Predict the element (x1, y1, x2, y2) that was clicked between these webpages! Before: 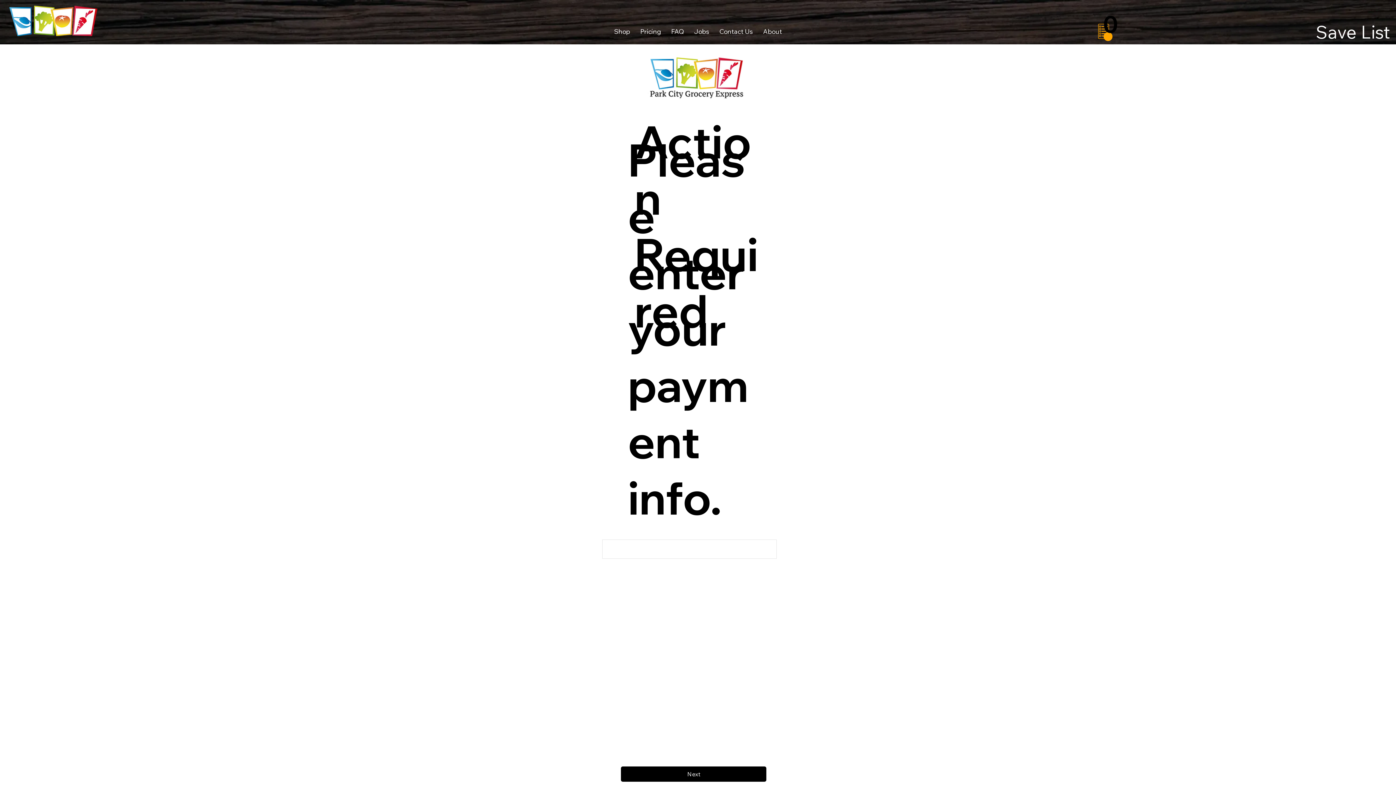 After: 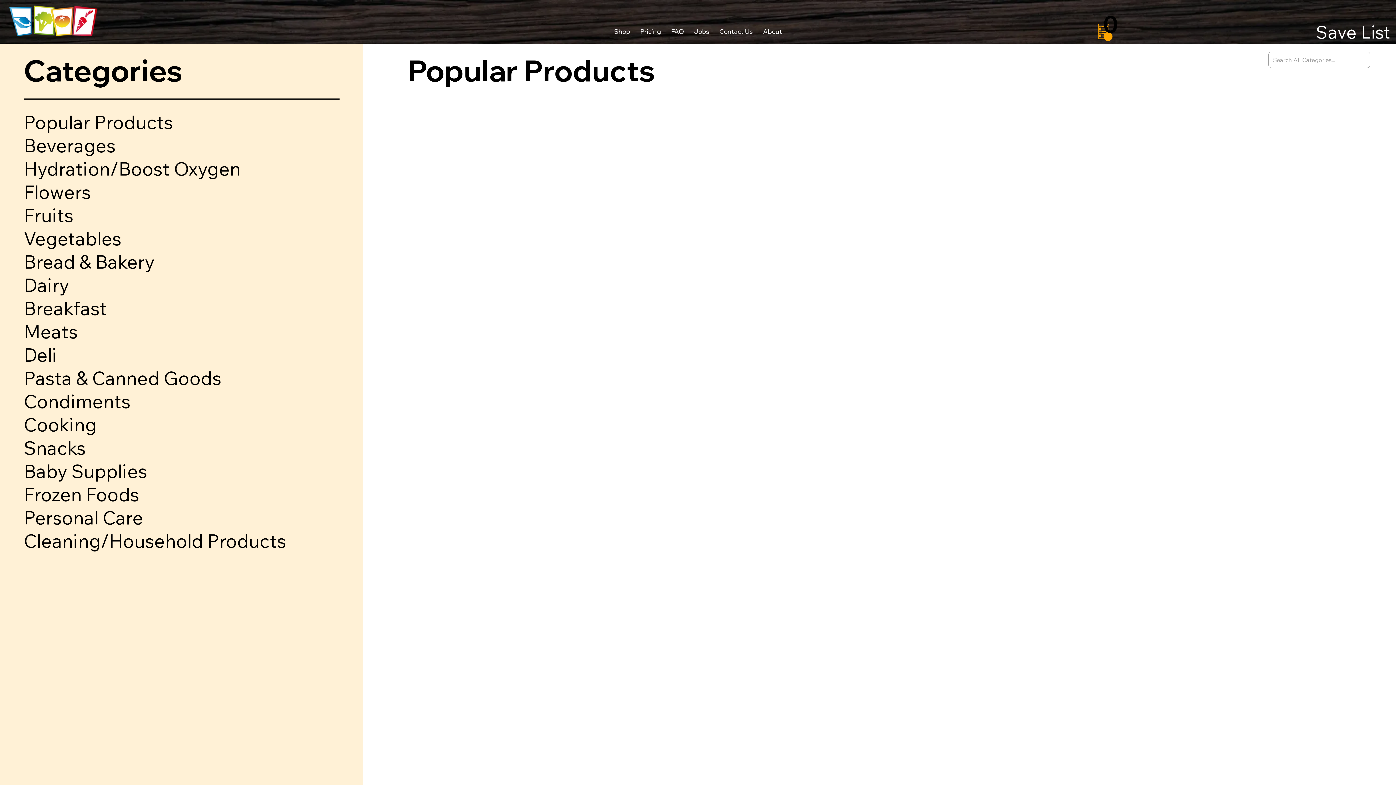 Action: bbox: (610, 23, 633, 39) label: Shop